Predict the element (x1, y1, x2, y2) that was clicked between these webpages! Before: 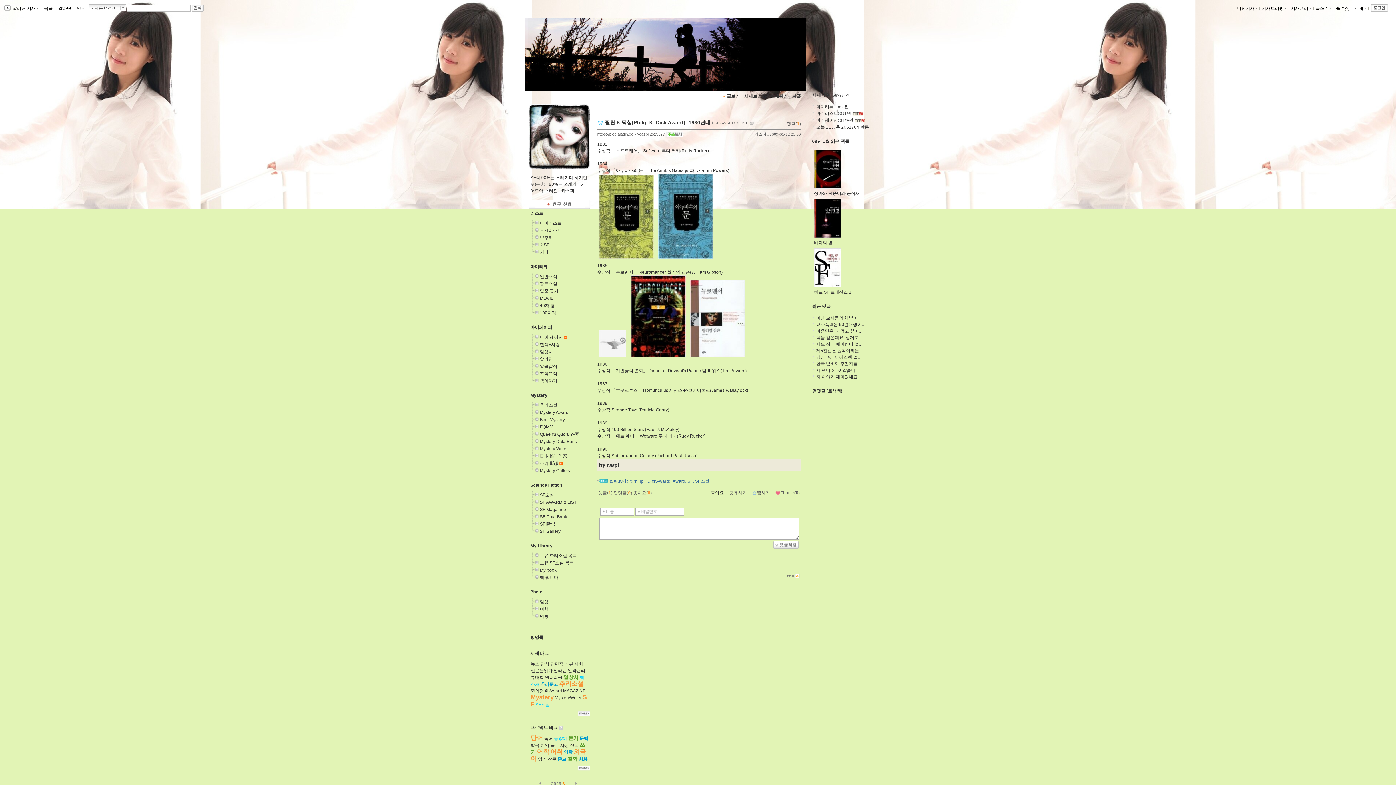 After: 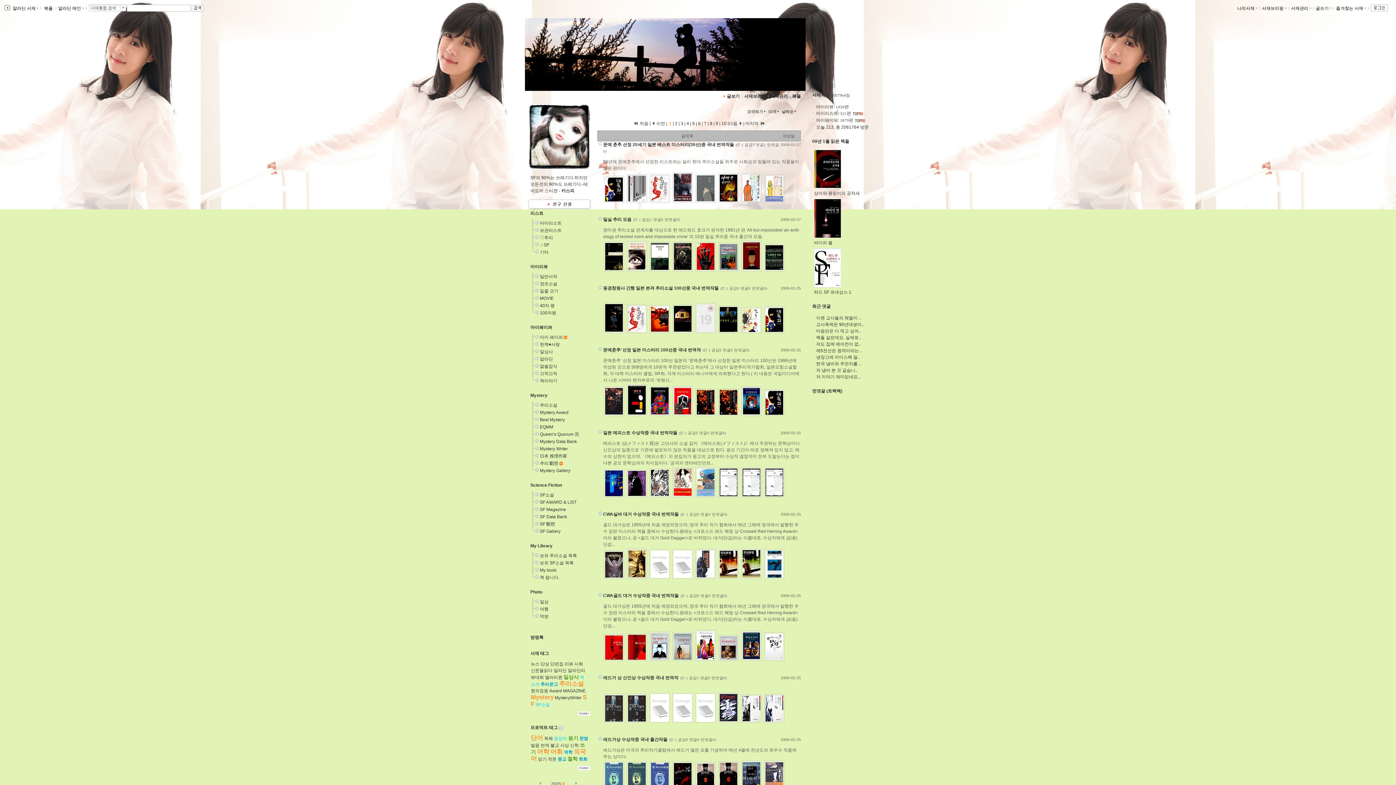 Action: bbox: (540, 235, 553, 240) label: ♡추리